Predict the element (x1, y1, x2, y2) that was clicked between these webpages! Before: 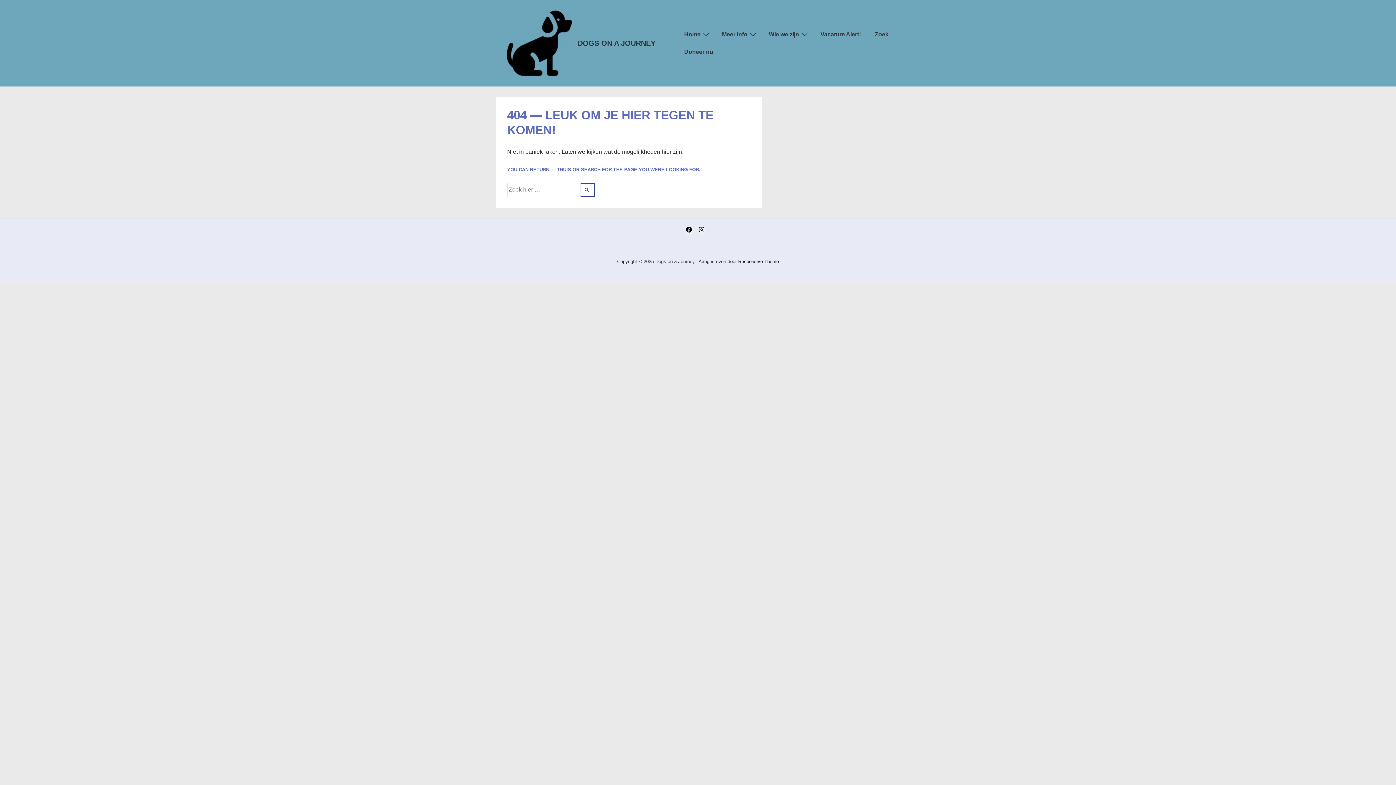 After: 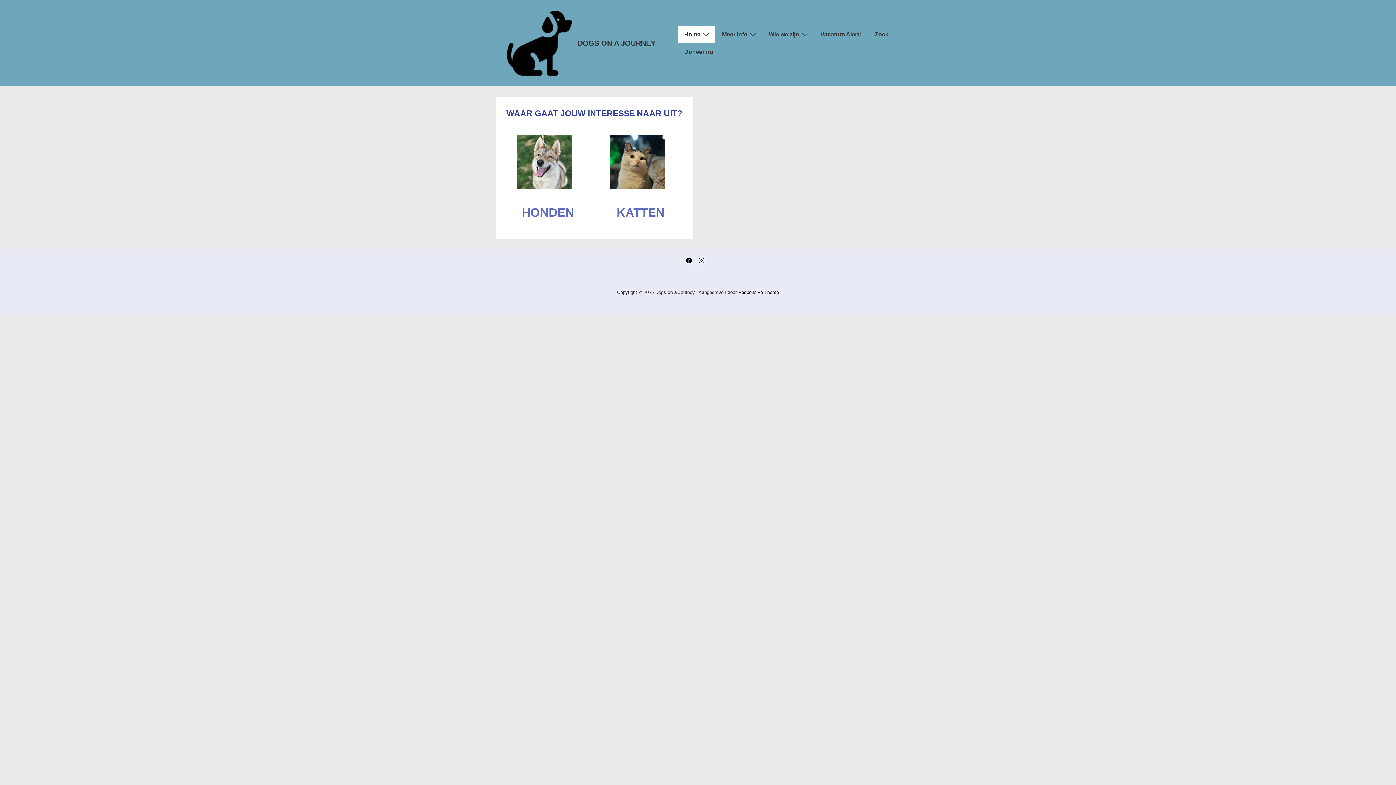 Action: bbox: (577, 39, 655, 47) label: DOGS ON A JOURNEY